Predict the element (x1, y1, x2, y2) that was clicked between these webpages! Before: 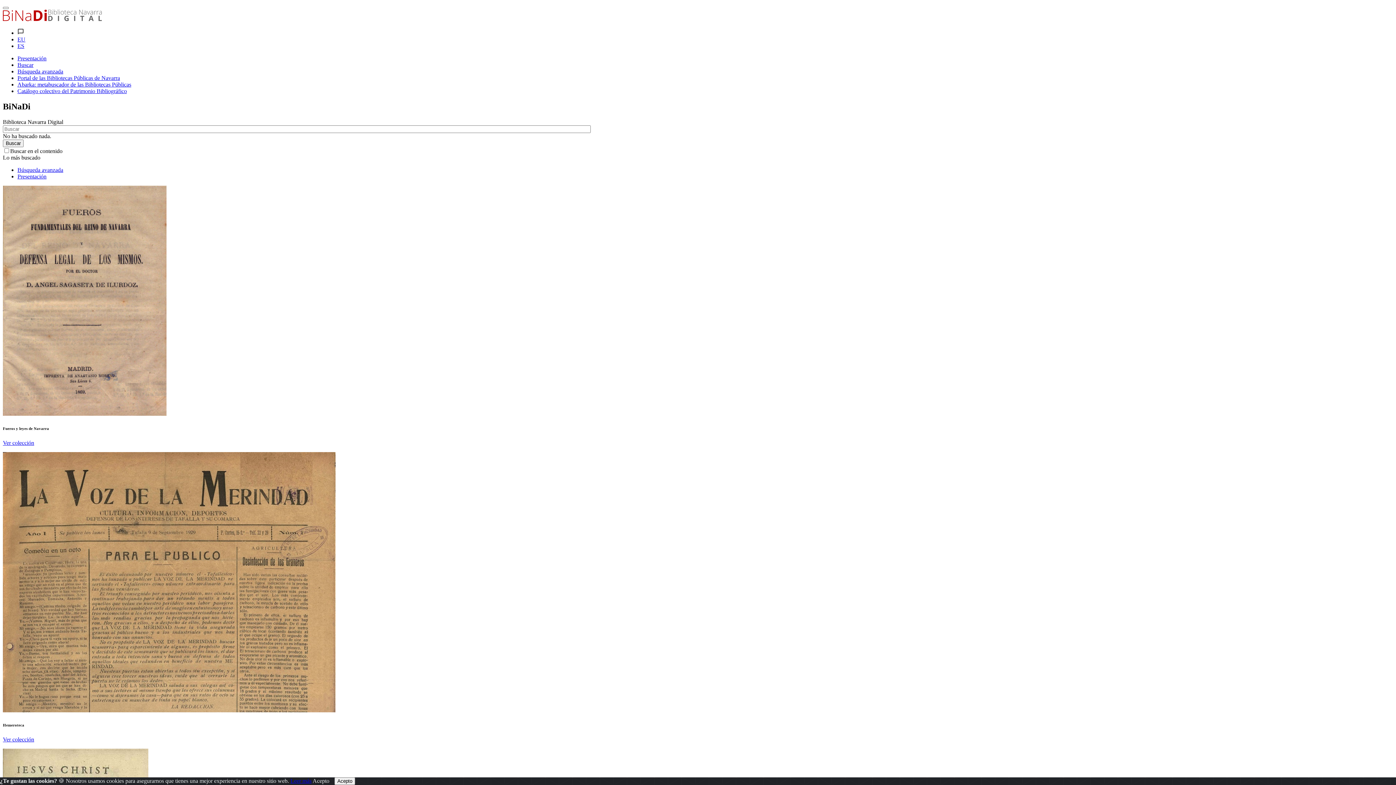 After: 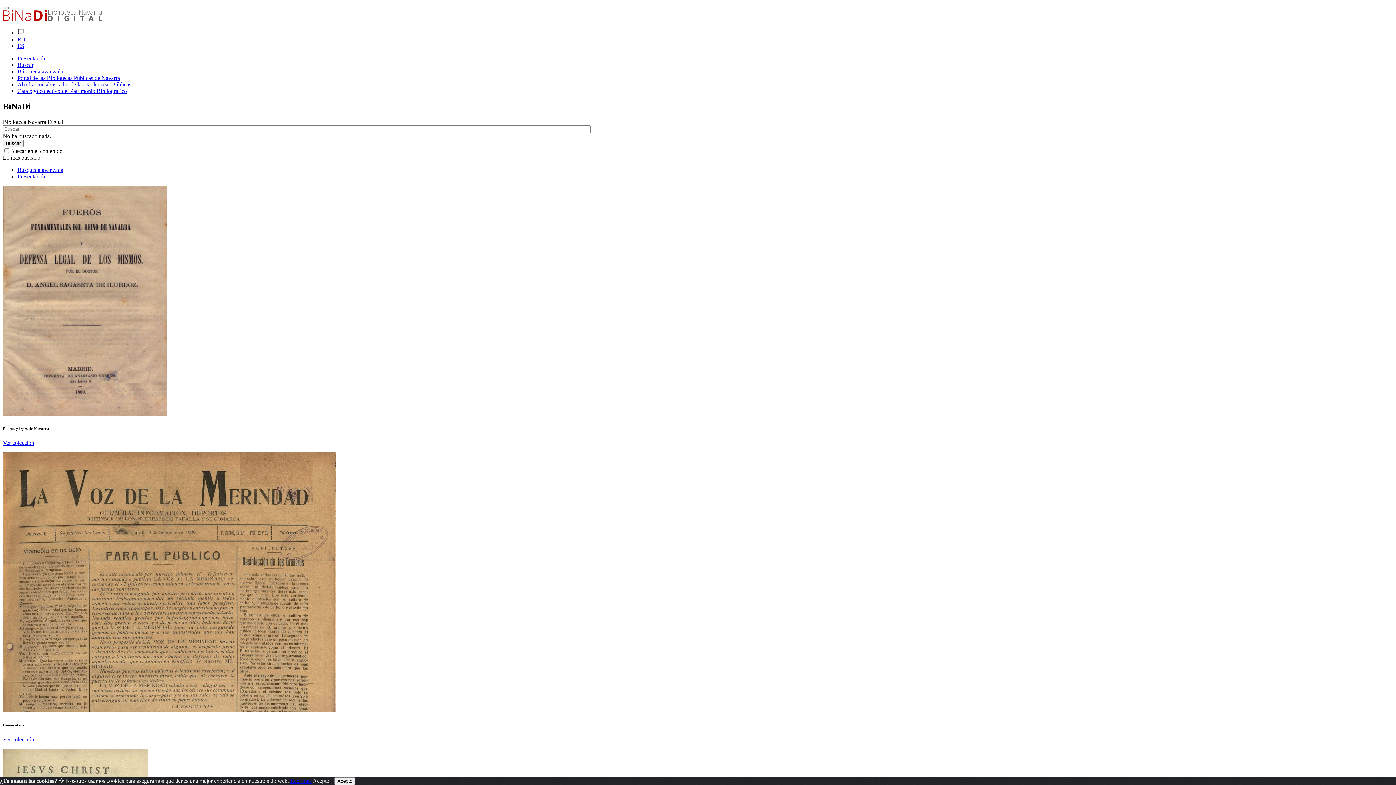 Action: label: Leer más bbox: (290, 778, 311, 784)